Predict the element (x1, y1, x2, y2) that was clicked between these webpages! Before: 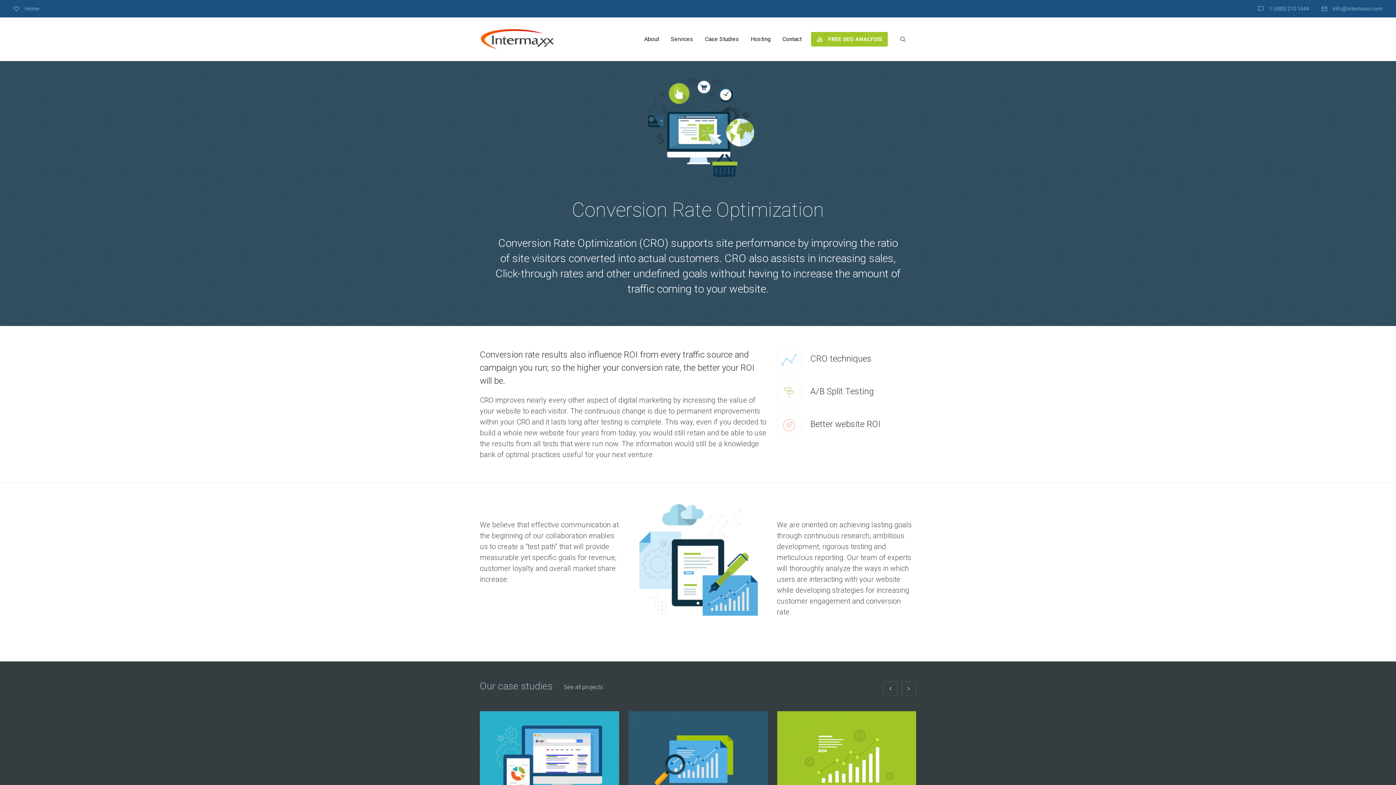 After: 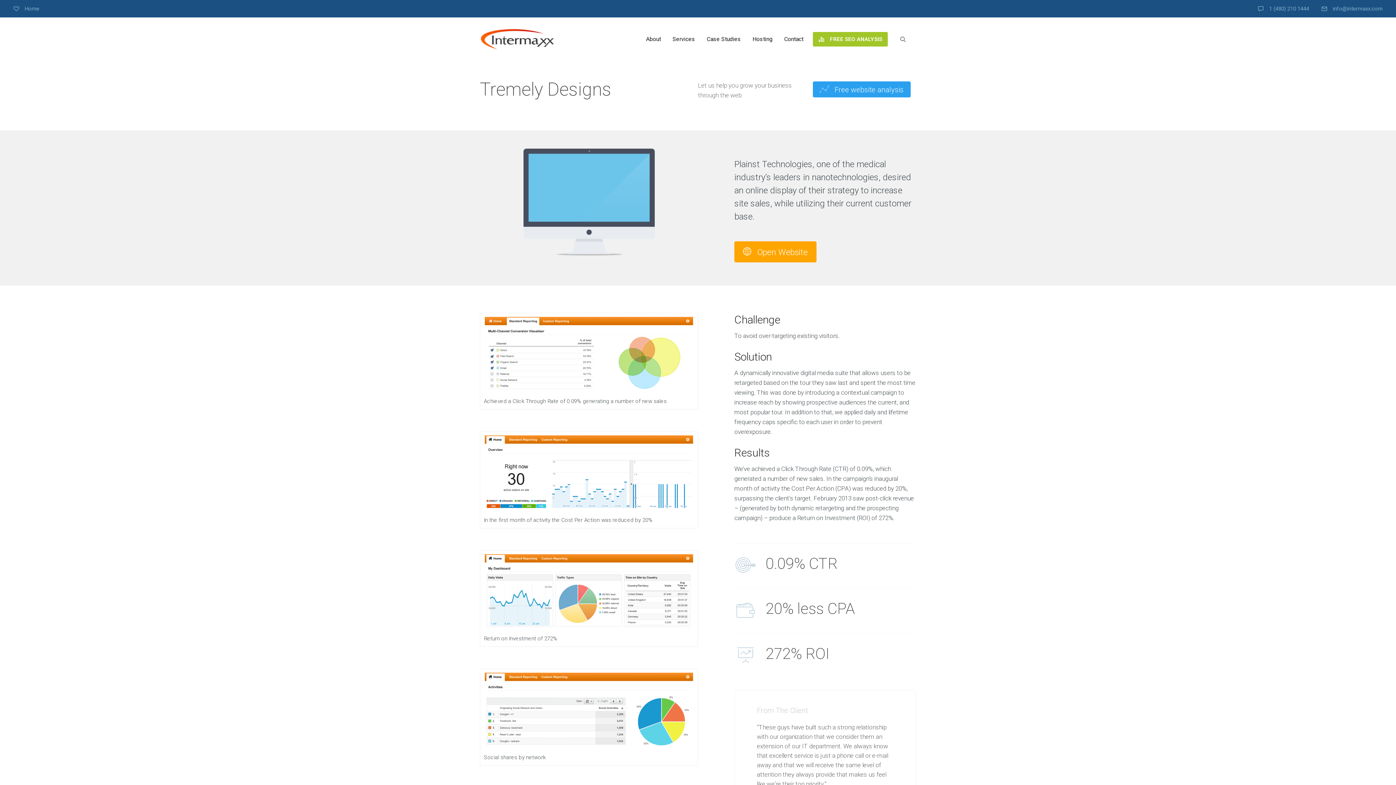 Action: bbox: (628, 711, 768, 804)